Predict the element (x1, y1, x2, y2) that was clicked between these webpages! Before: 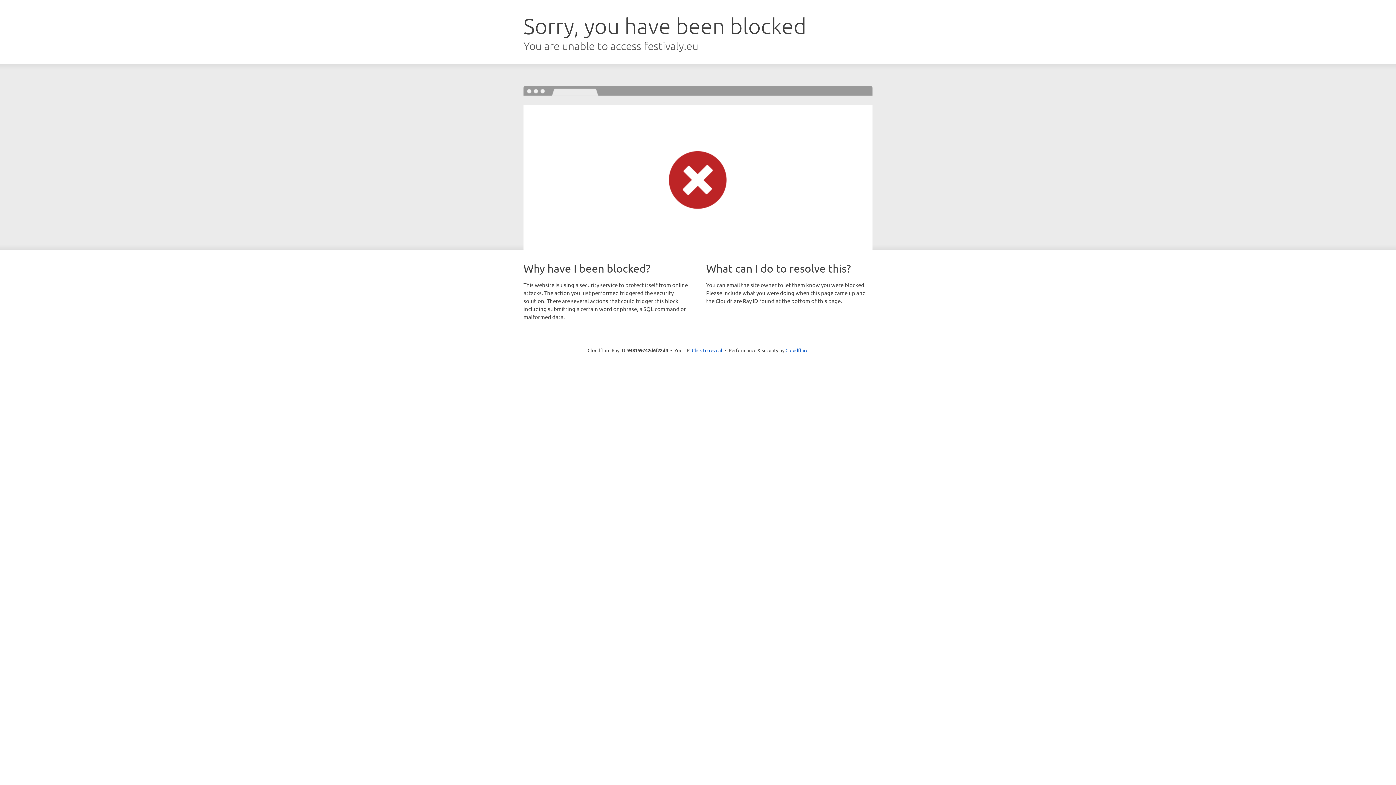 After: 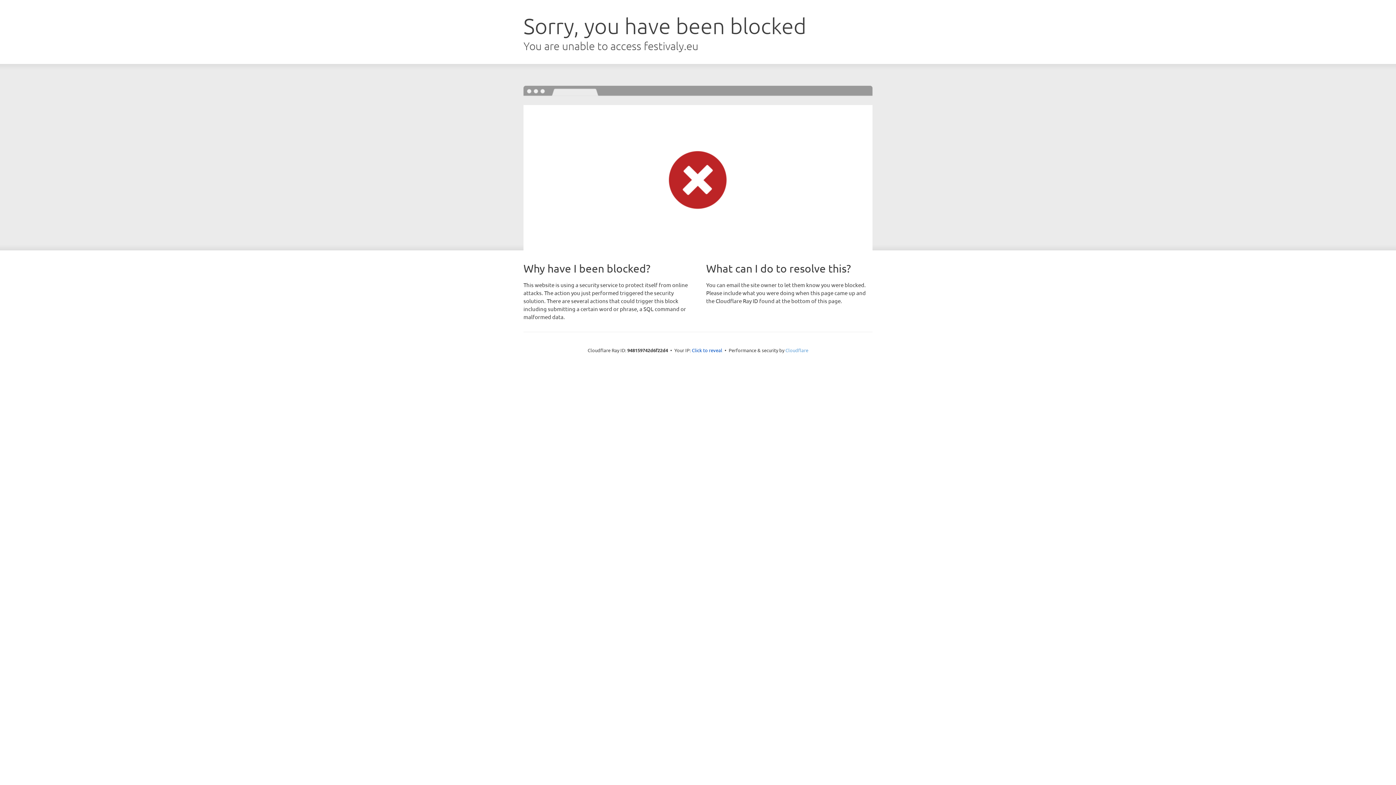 Action: bbox: (785, 347, 808, 353) label: Cloudflare